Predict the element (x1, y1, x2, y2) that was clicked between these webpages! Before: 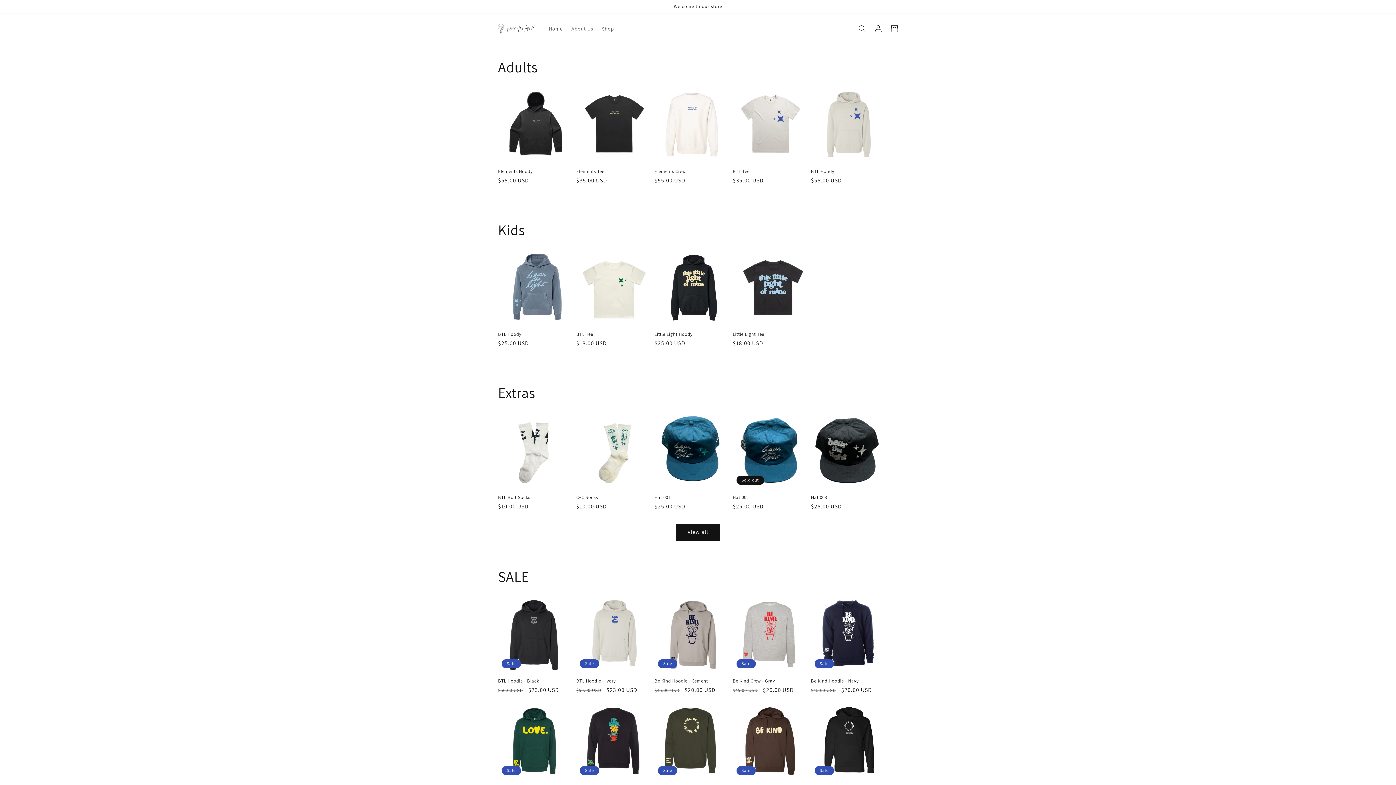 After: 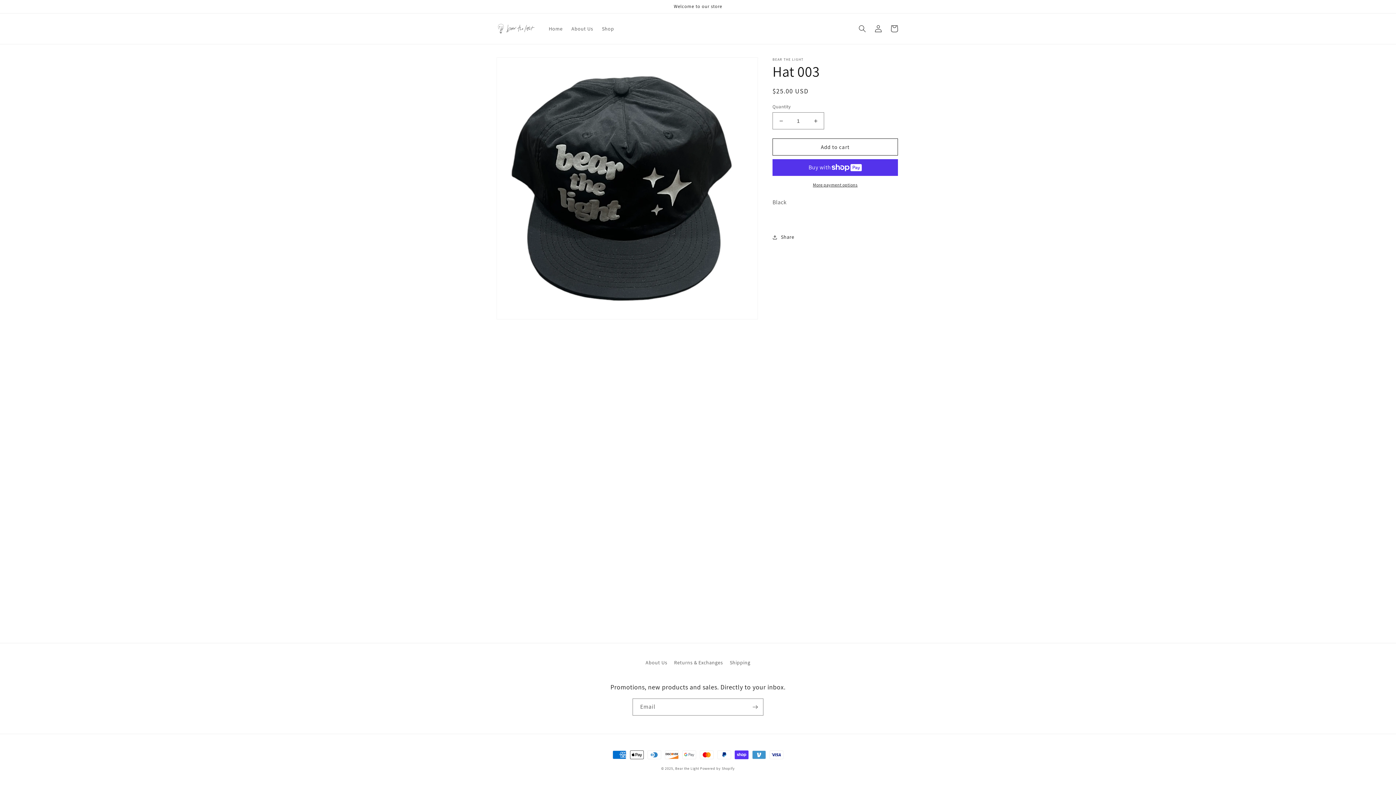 Action: bbox: (811, 494, 886, 500) label: Hat 003